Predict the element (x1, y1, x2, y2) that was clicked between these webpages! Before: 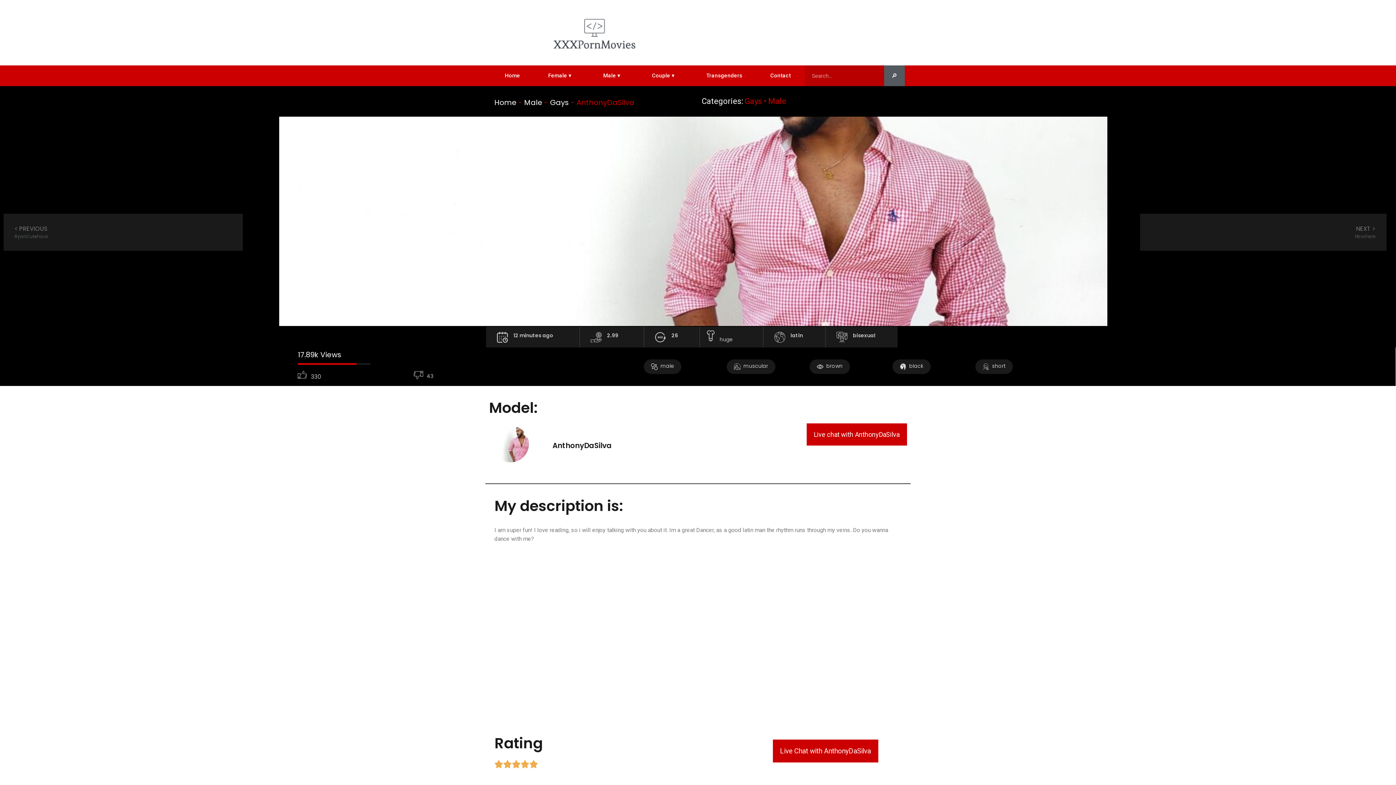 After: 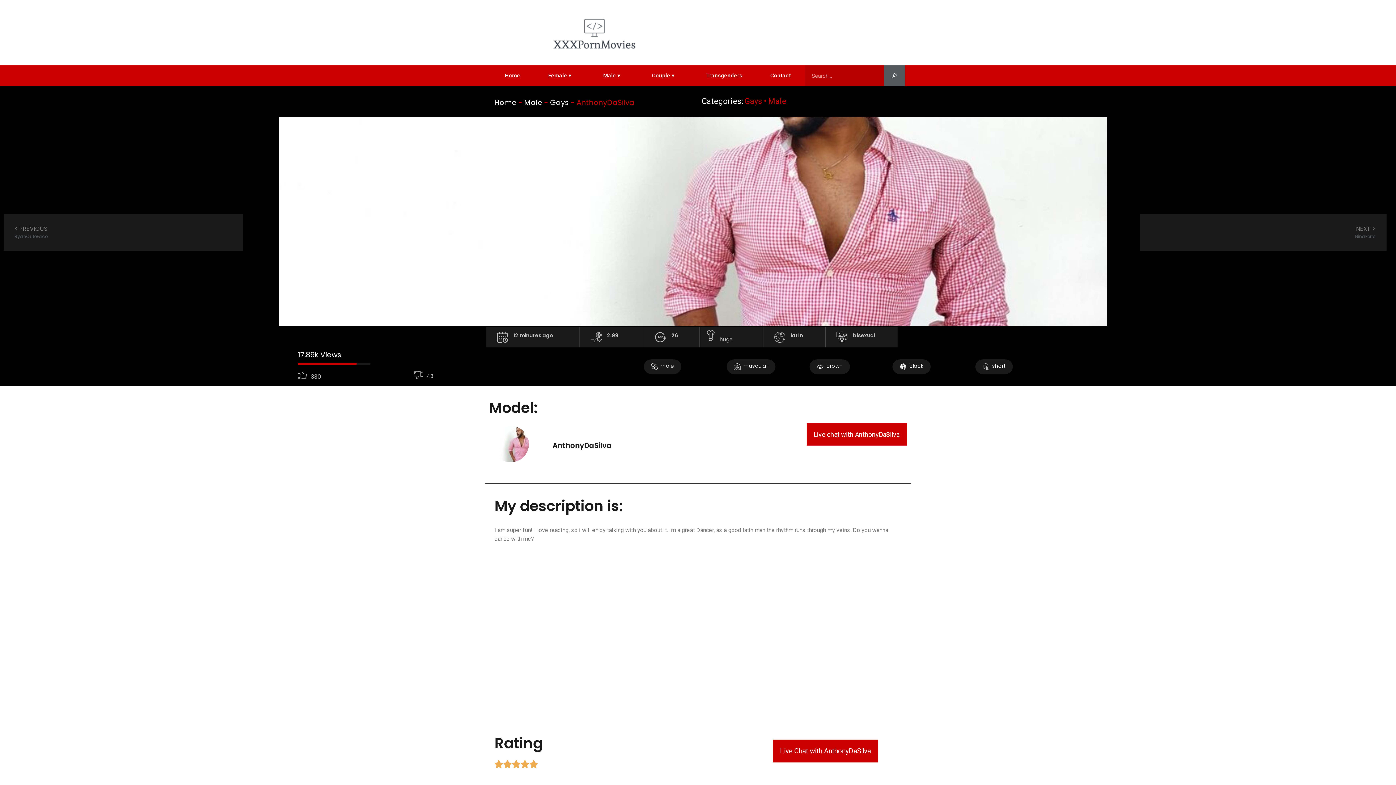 Action: bbox: (892, 359, 930, 374) label: black